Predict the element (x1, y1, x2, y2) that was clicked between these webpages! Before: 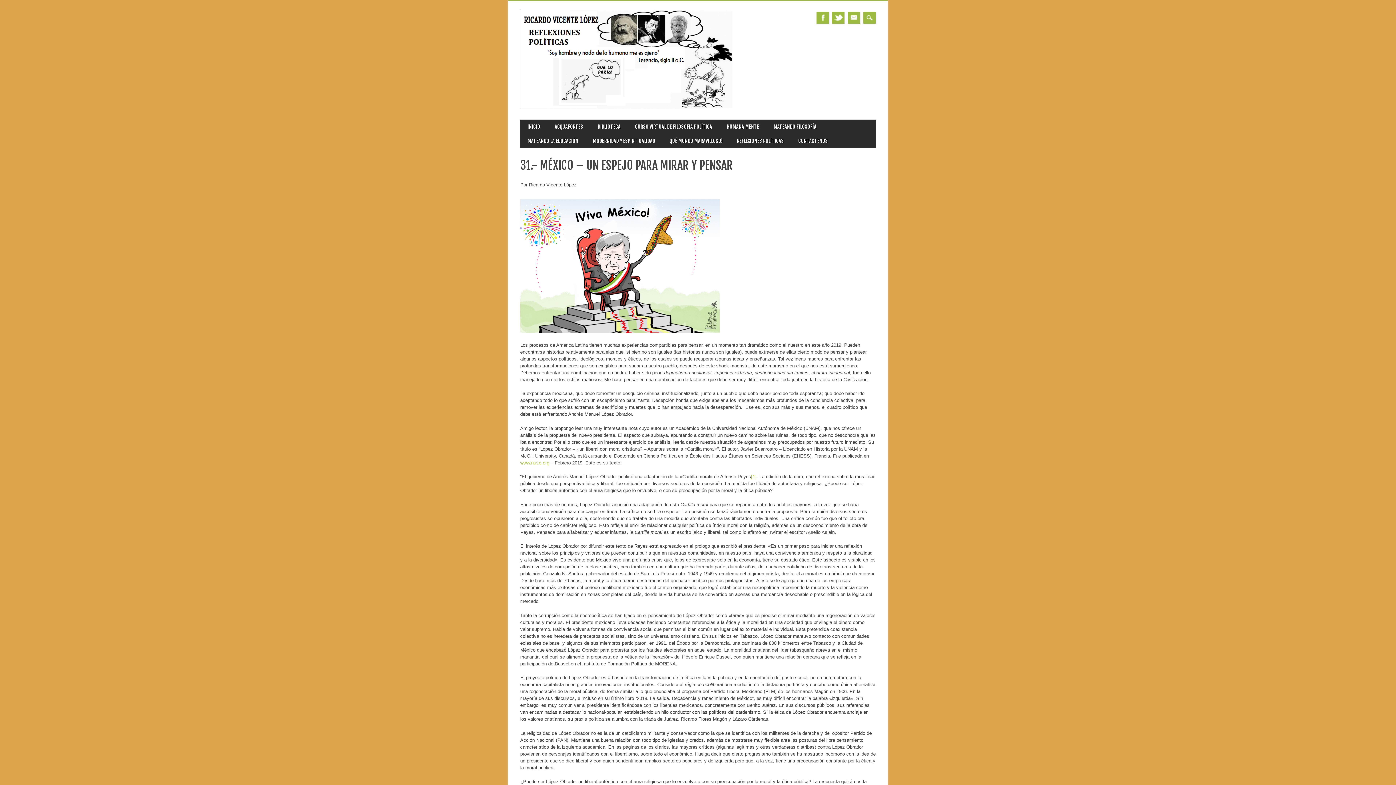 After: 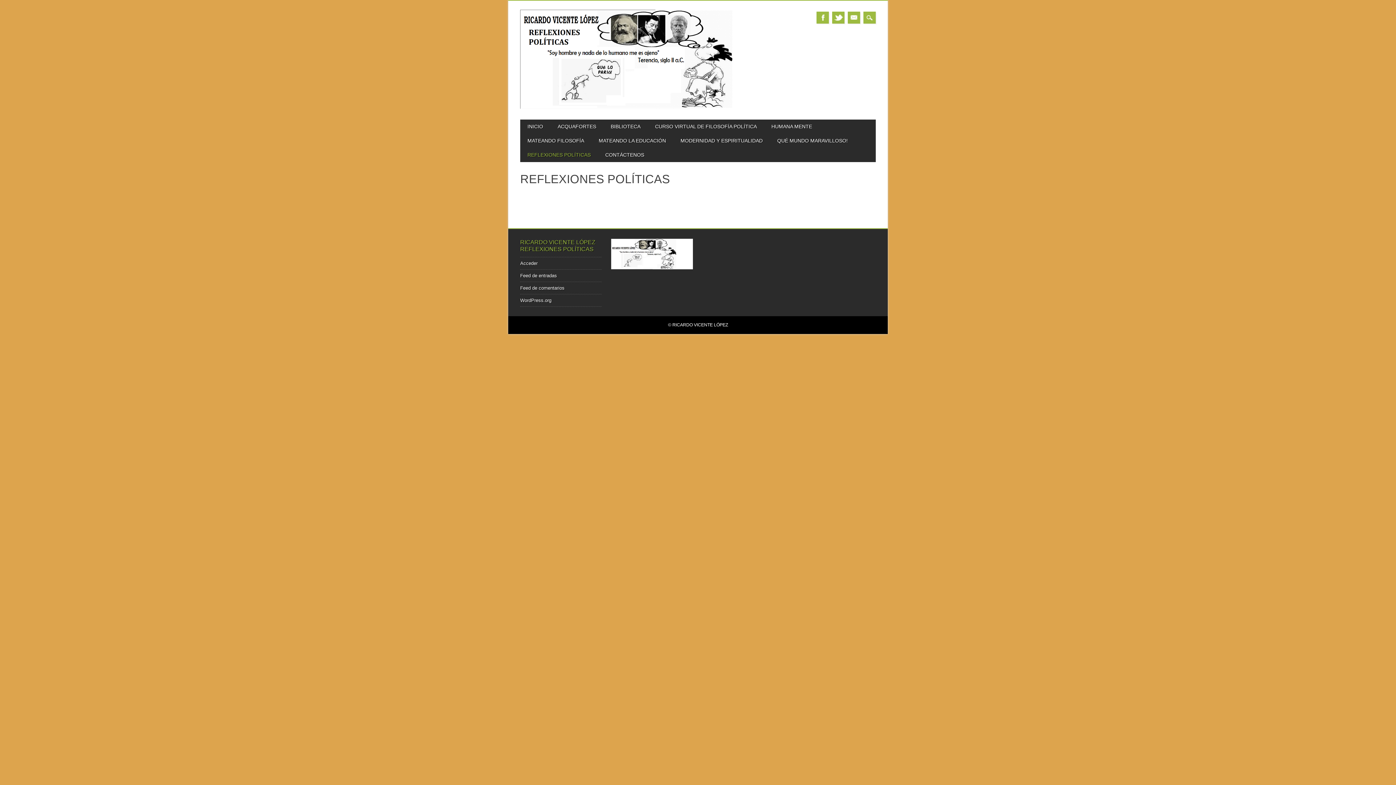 Action: label: REFLEXIONES POLÍTICAS bbox: (729, 133, 791, 147)